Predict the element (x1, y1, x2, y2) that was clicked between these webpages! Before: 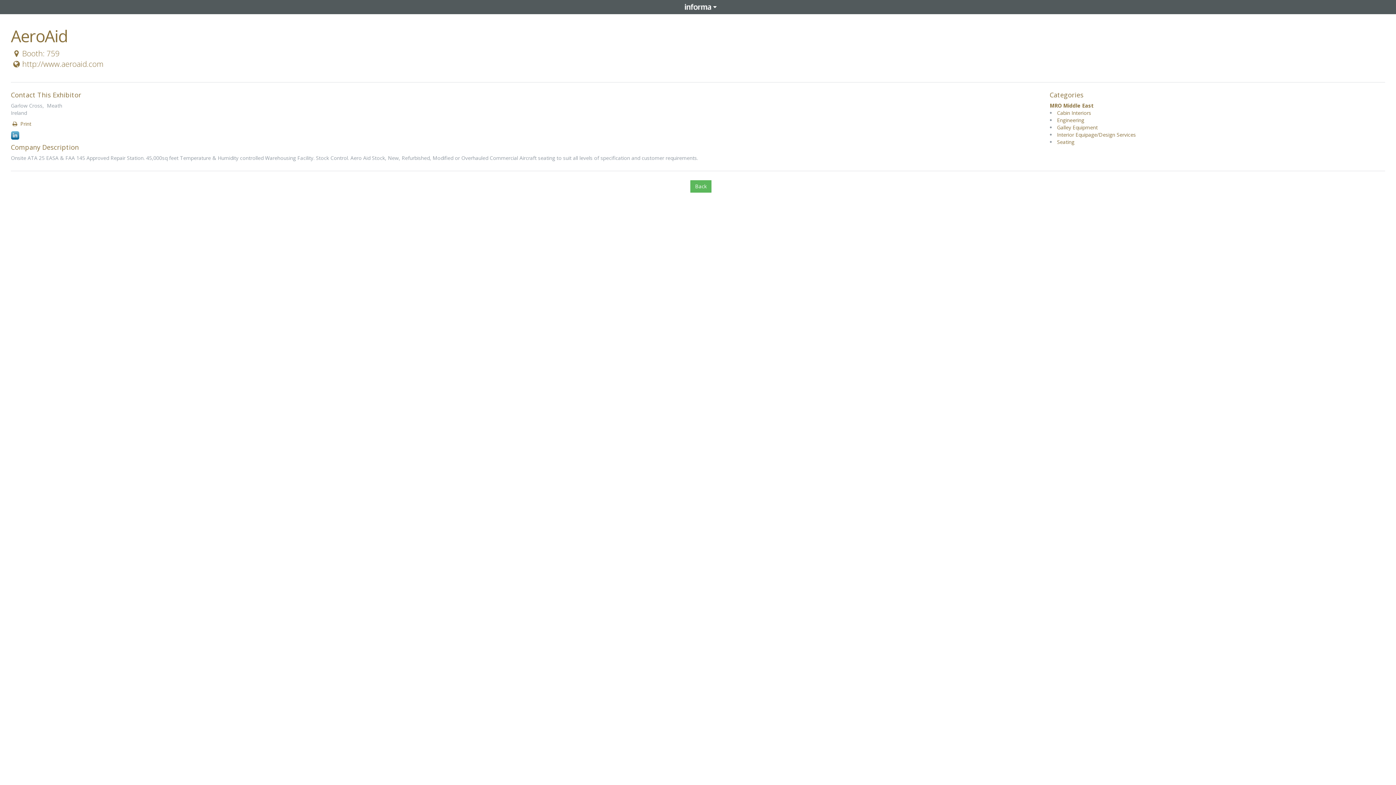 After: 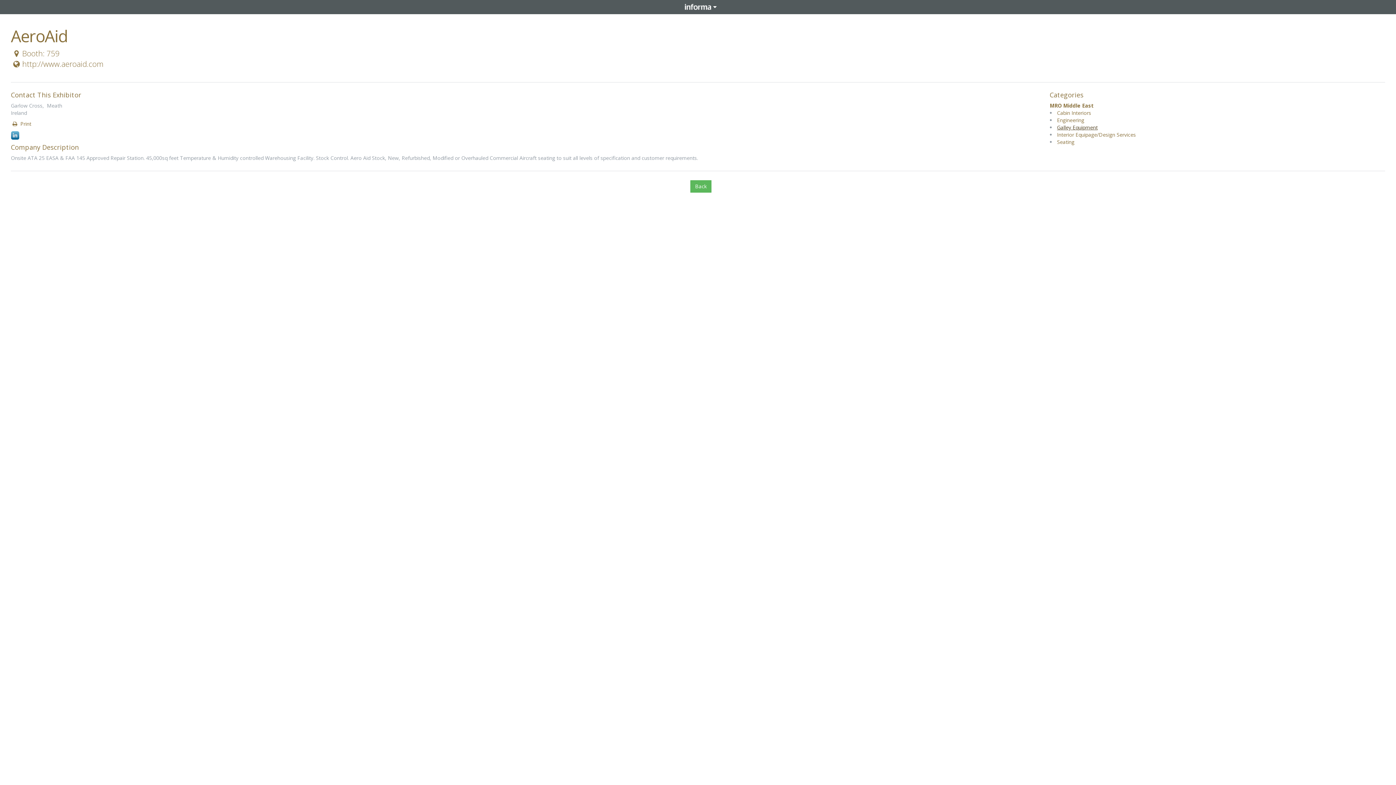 Action: label: Galley Equipment bbox: (1057, 124, 1098, 130)